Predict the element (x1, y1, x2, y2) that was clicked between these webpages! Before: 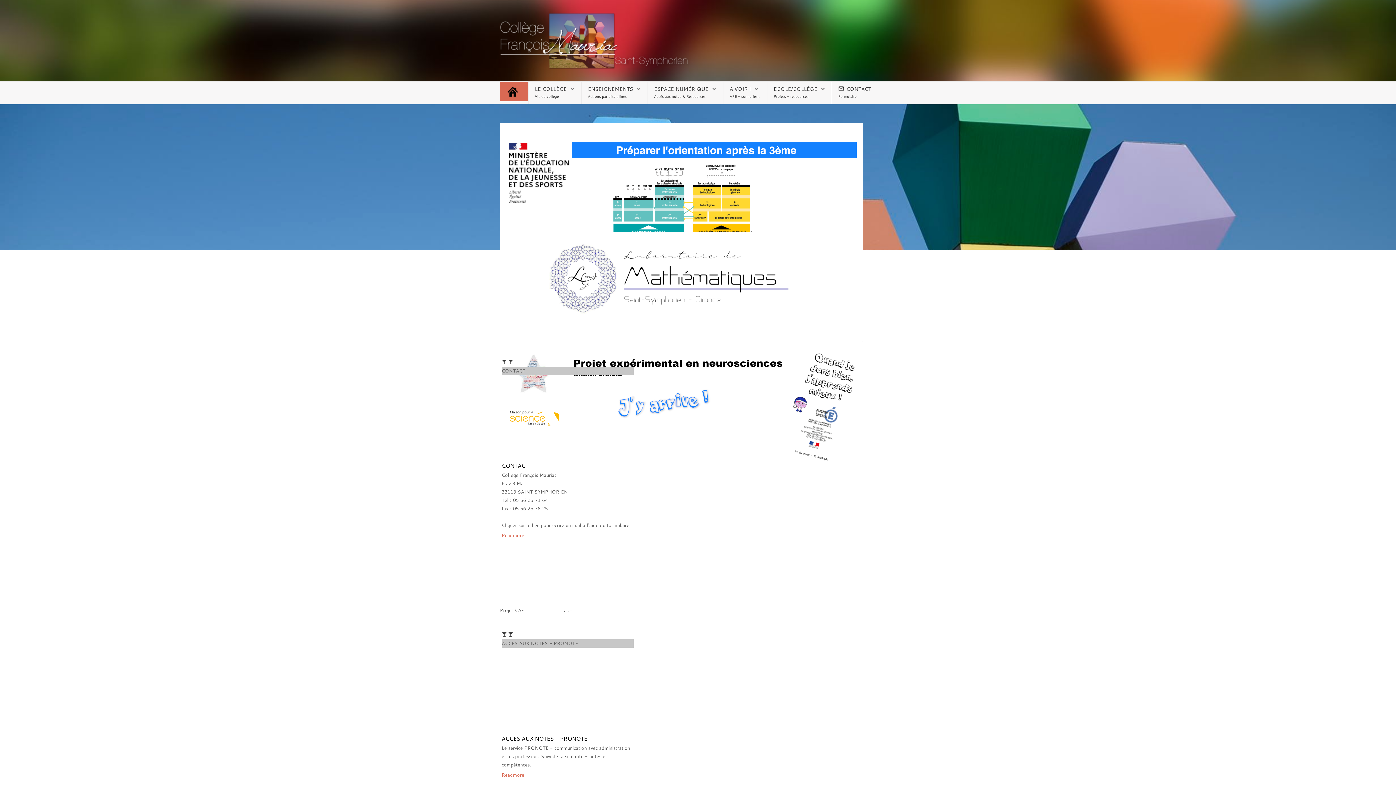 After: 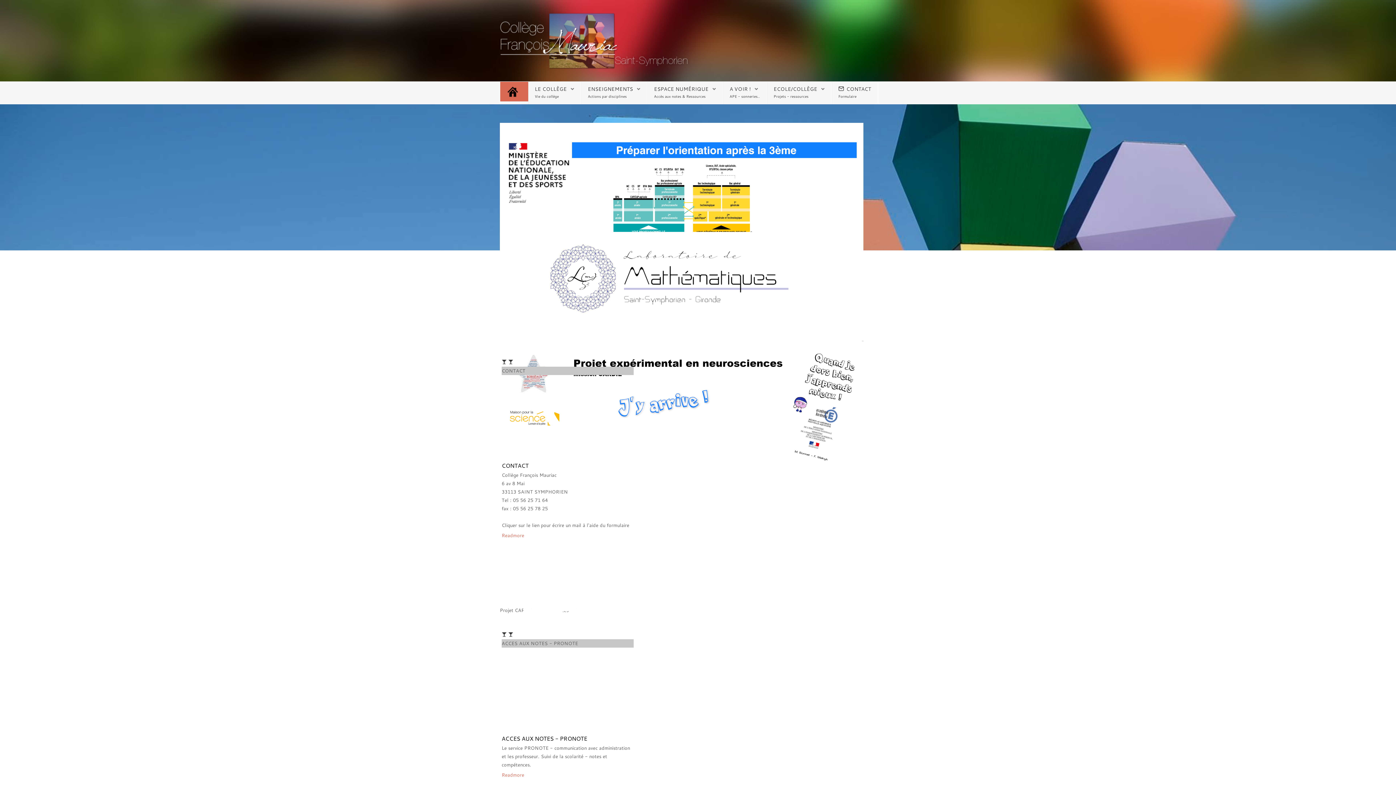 Action: bbox: (654, 85, 716, 92) label: ESPACE NUMÉRIQUE